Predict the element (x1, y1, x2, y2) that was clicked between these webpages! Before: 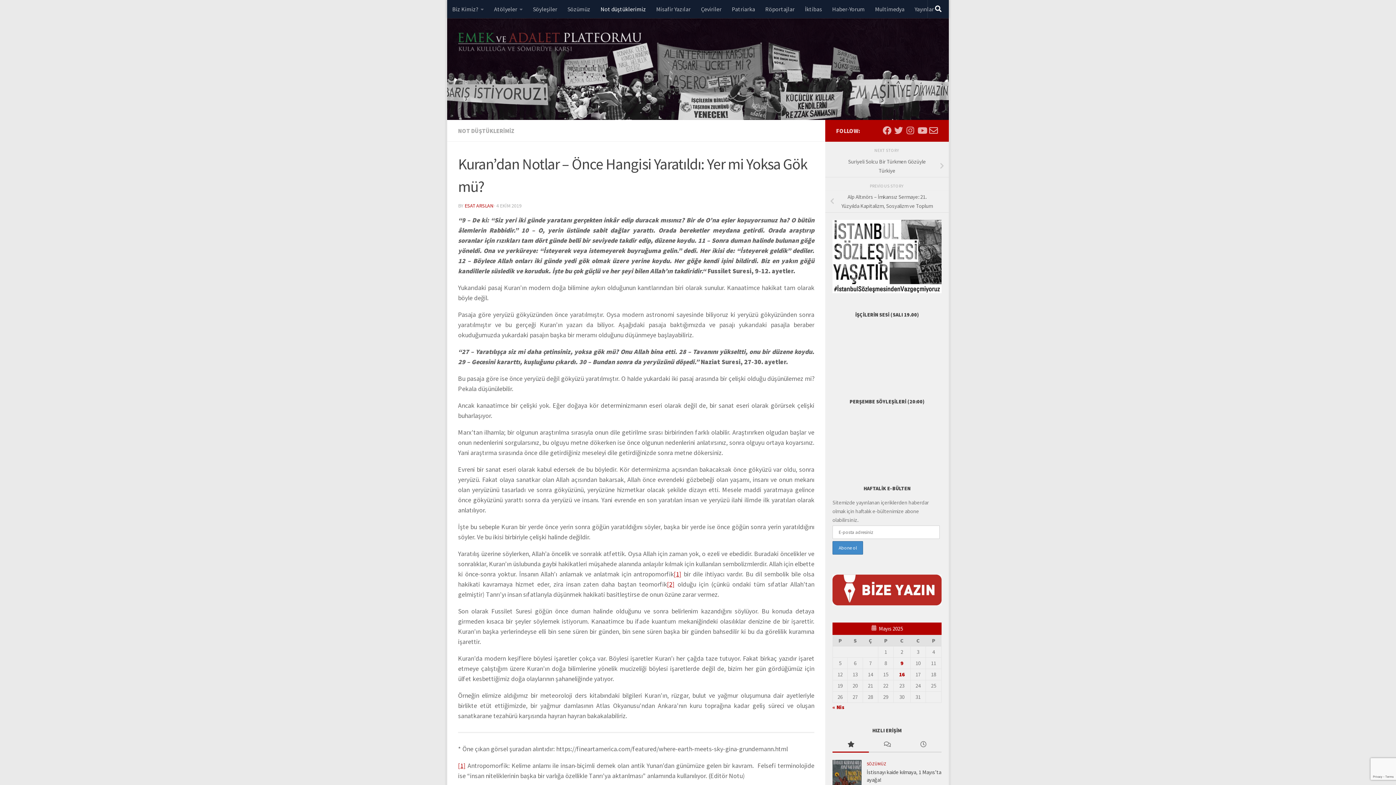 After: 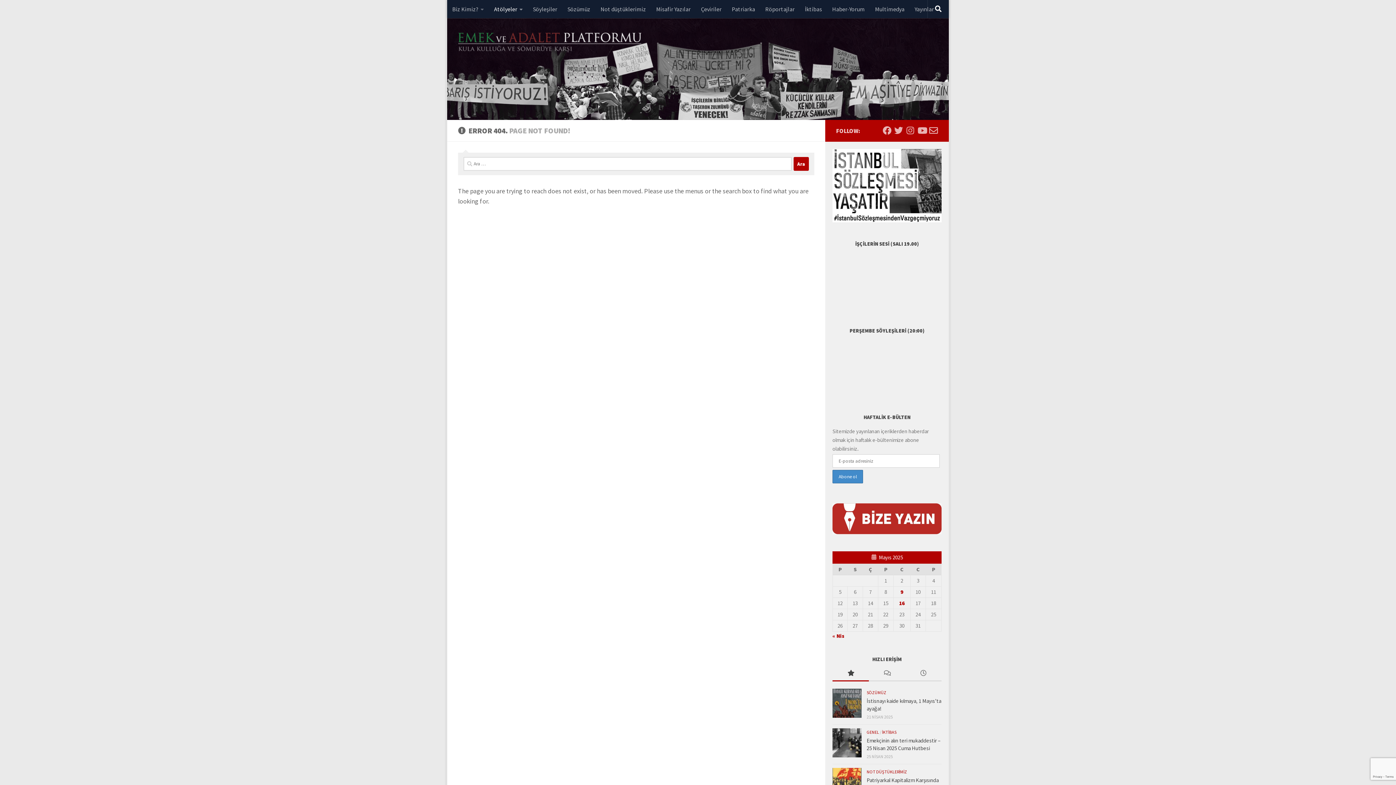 Action: bbox: (489, 0, 528, 18) label: Atölyeler